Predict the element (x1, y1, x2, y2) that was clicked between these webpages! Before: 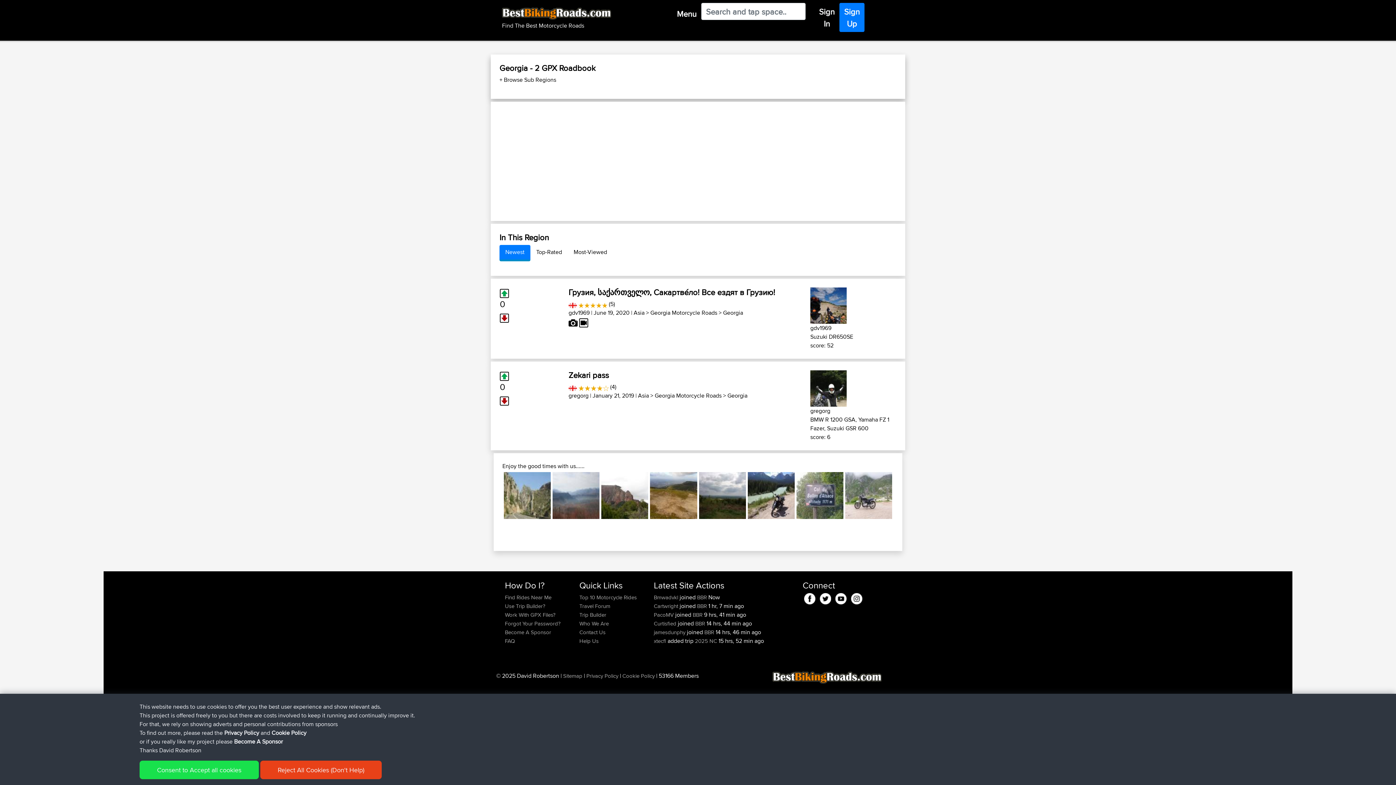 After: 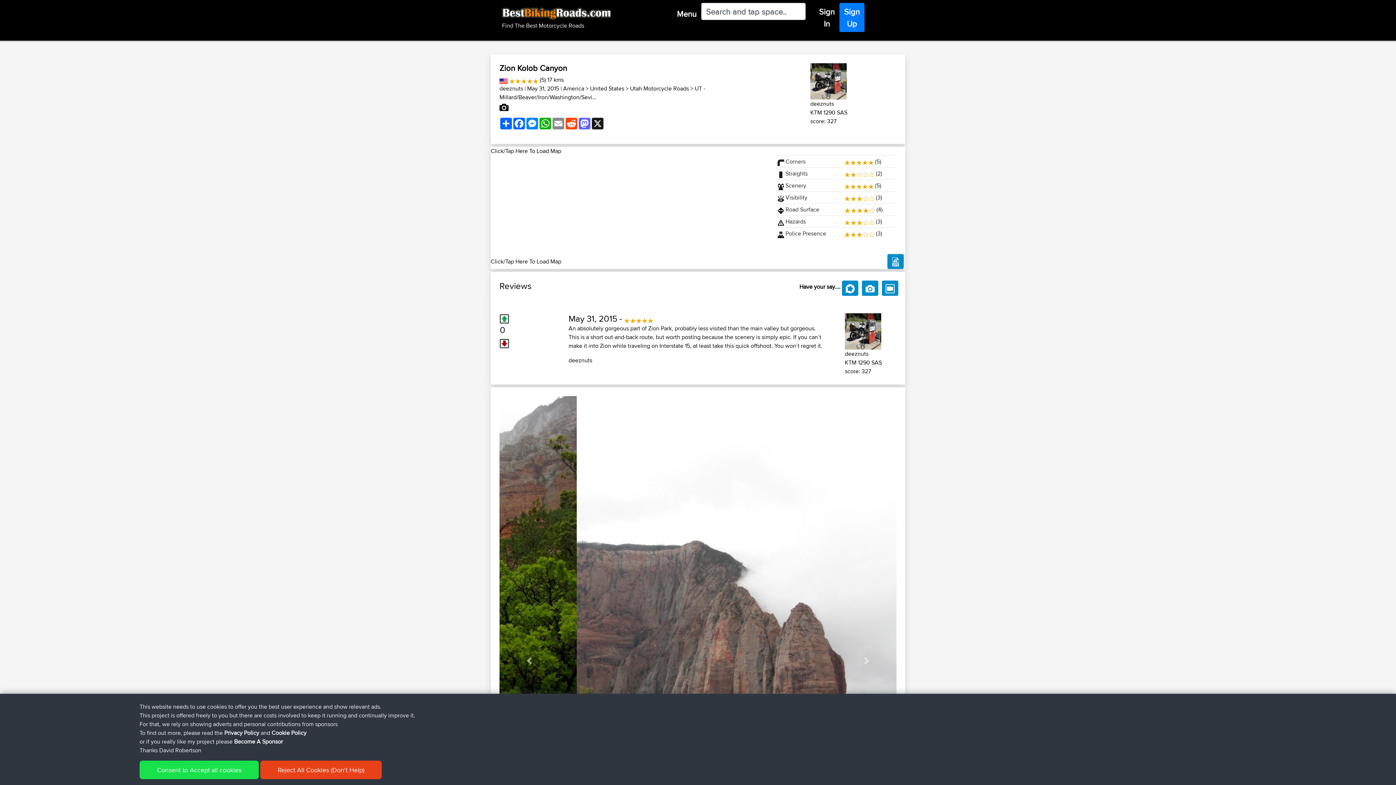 Action: bbox: (601, 472, 648, 519)